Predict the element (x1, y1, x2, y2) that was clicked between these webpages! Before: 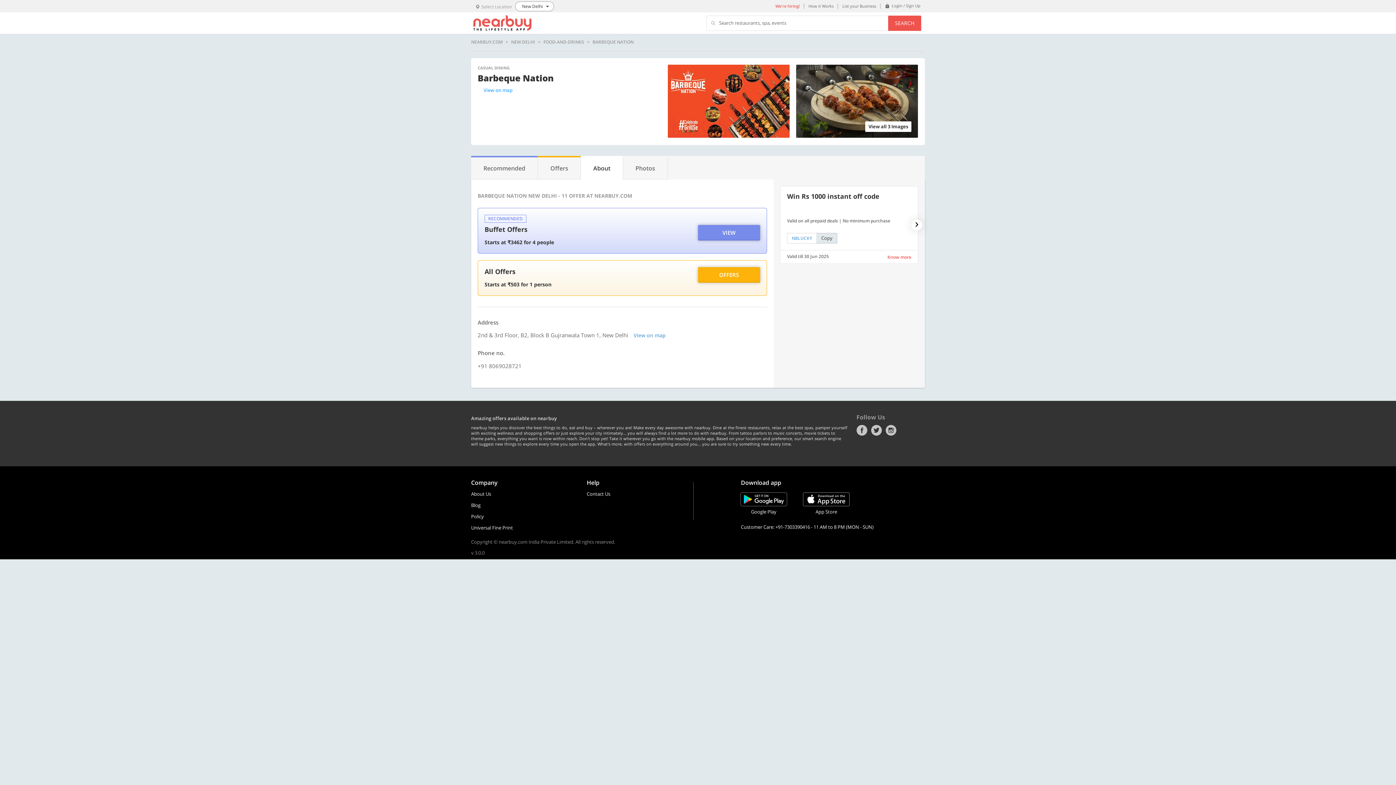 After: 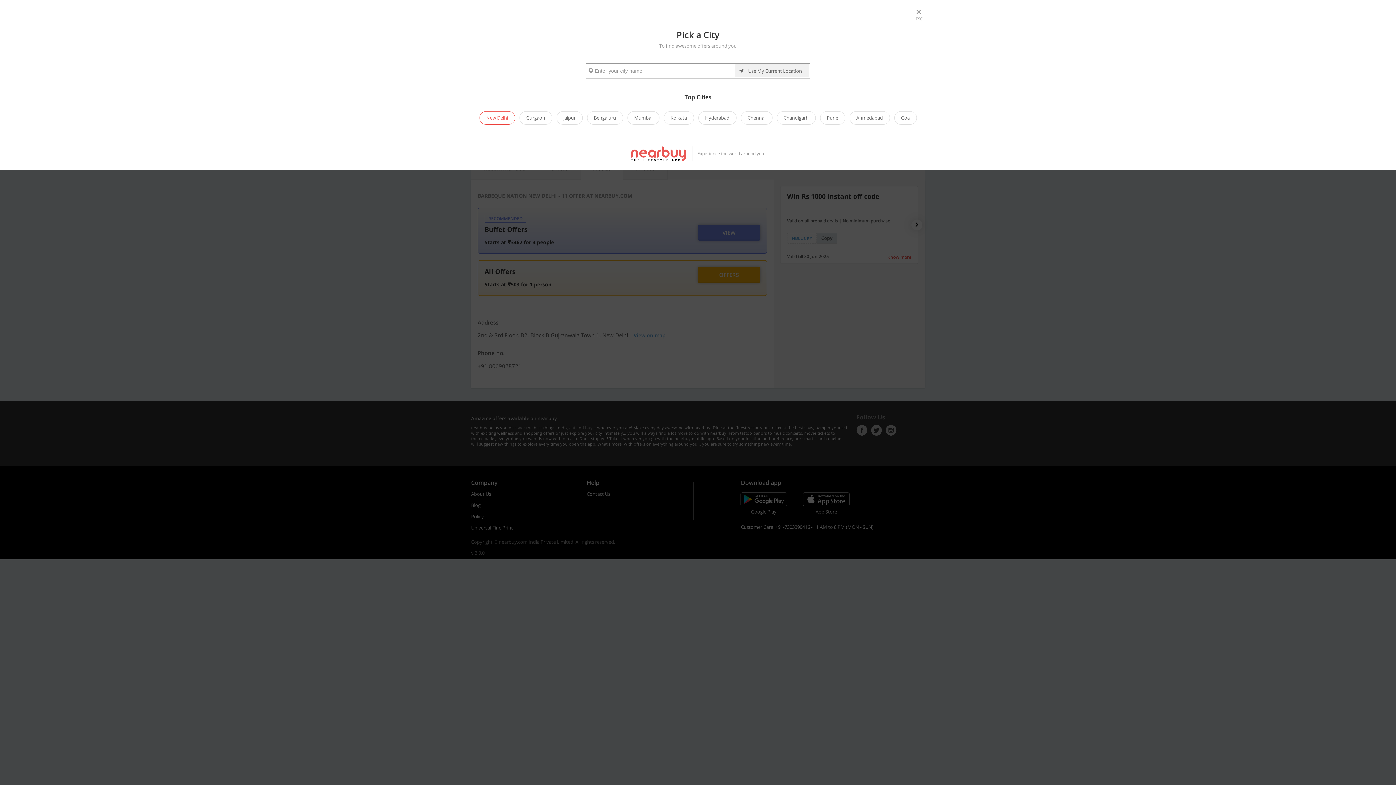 Action: bbox: (471, 0, 560, 12) label:  Select Location

New Delhi